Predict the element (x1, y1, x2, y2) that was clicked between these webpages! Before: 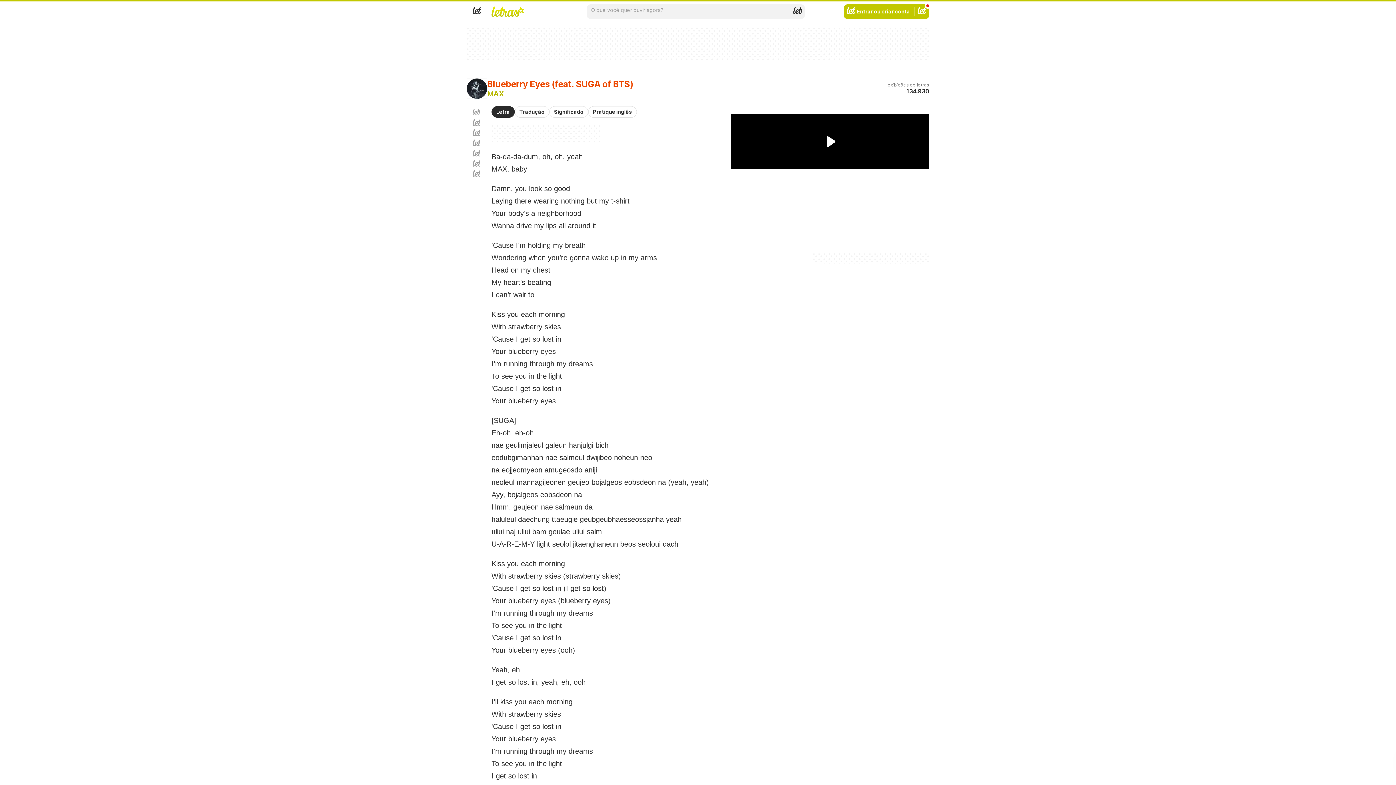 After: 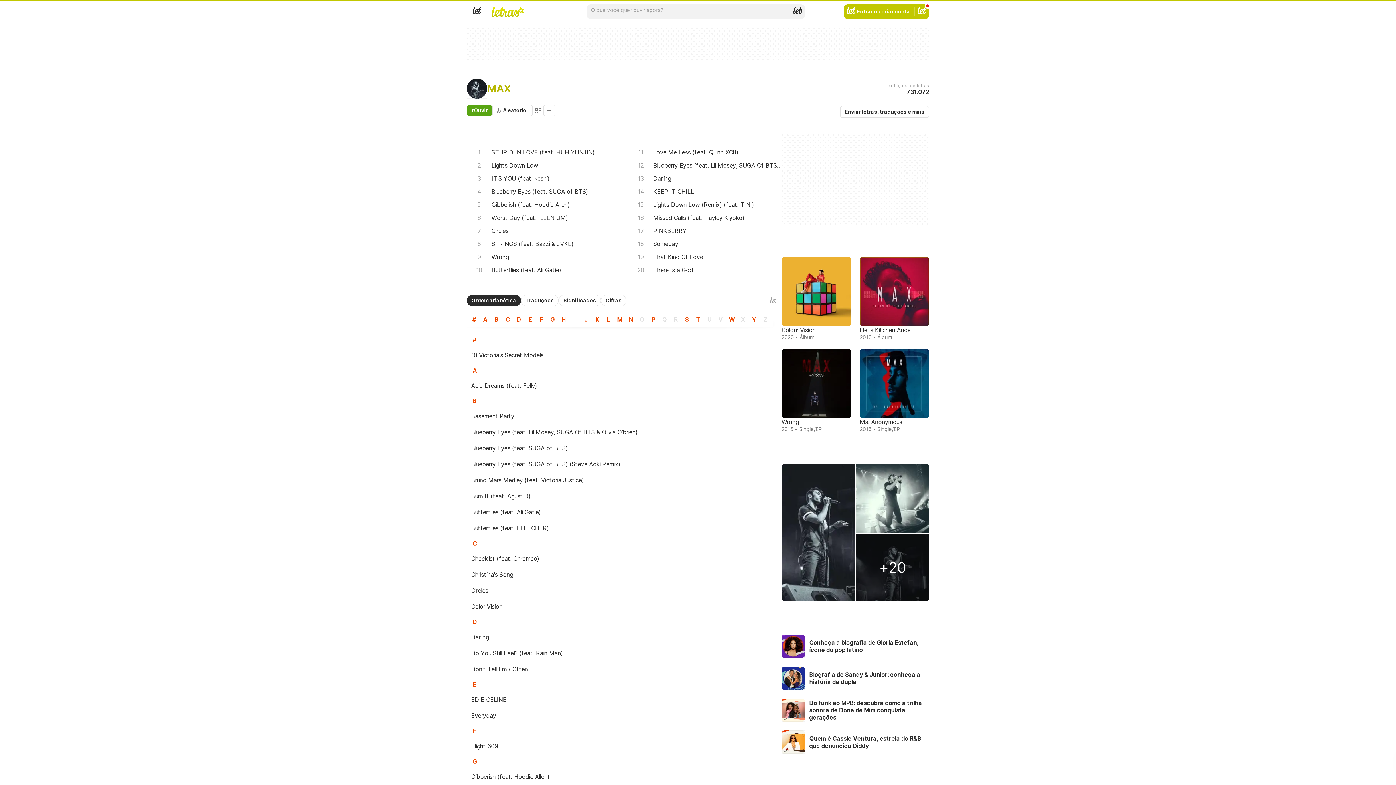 Action: bbox: (487, 89, 503, 98) label: MAX